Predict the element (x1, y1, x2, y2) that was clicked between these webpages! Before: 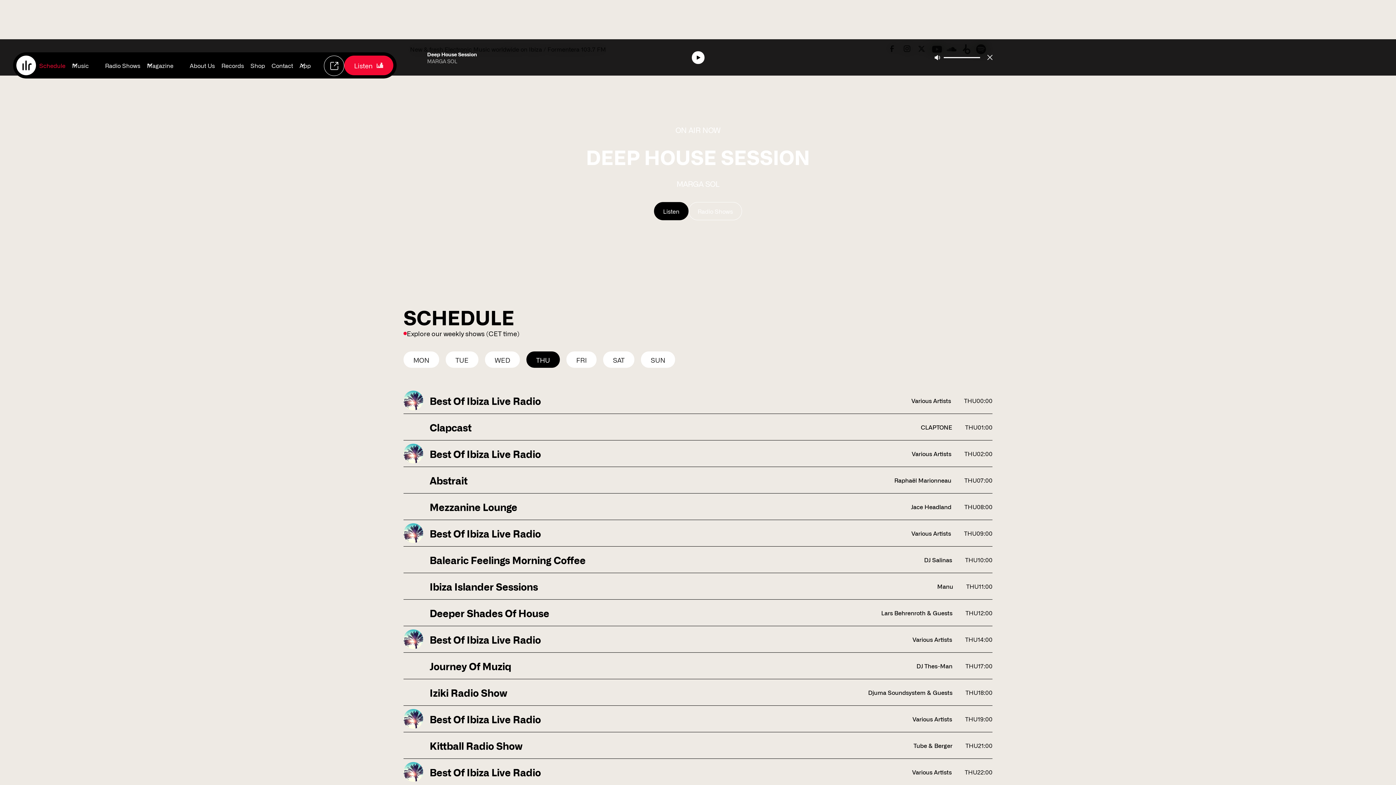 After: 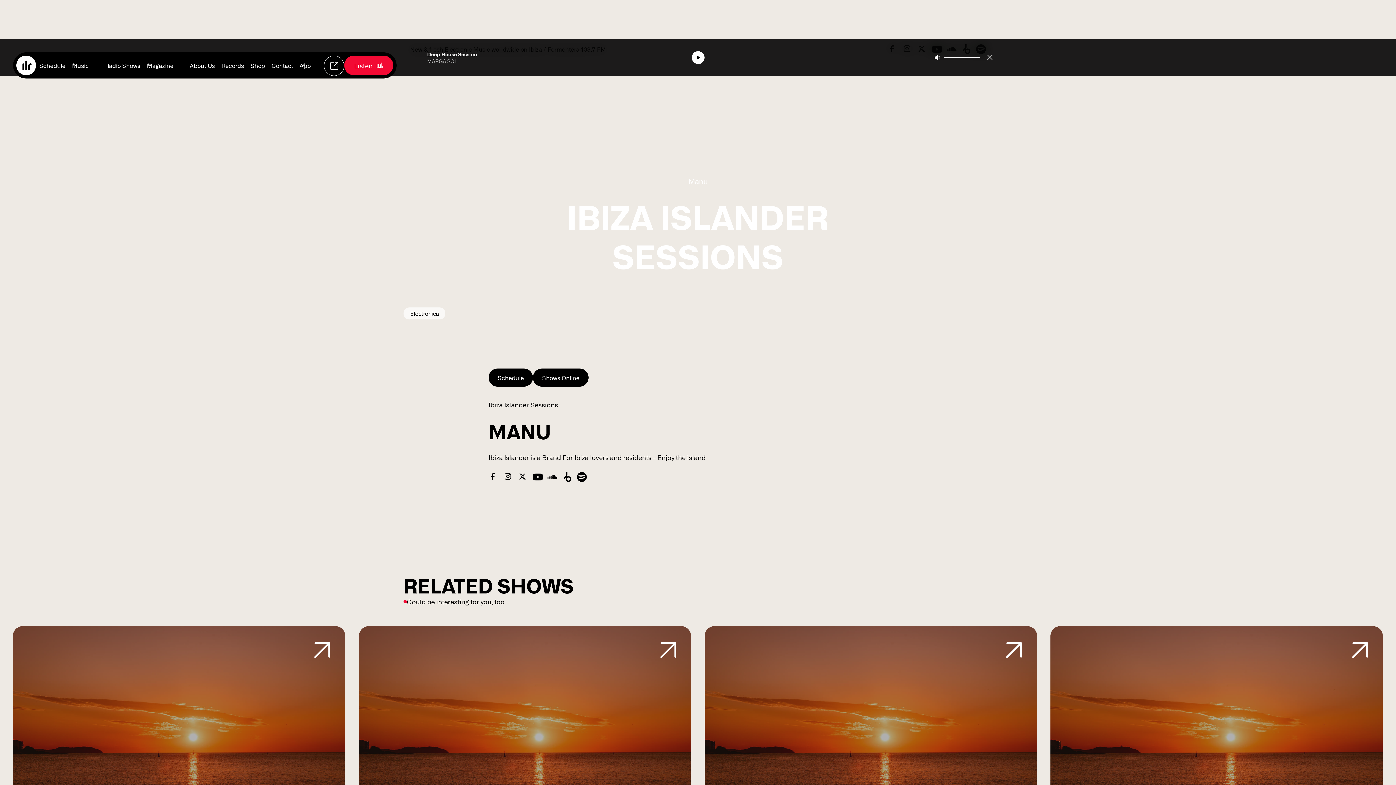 Action: bbox: (403, 576, 992, 596) label: Ibiza Islander Sessions
Manu
THU
11:00